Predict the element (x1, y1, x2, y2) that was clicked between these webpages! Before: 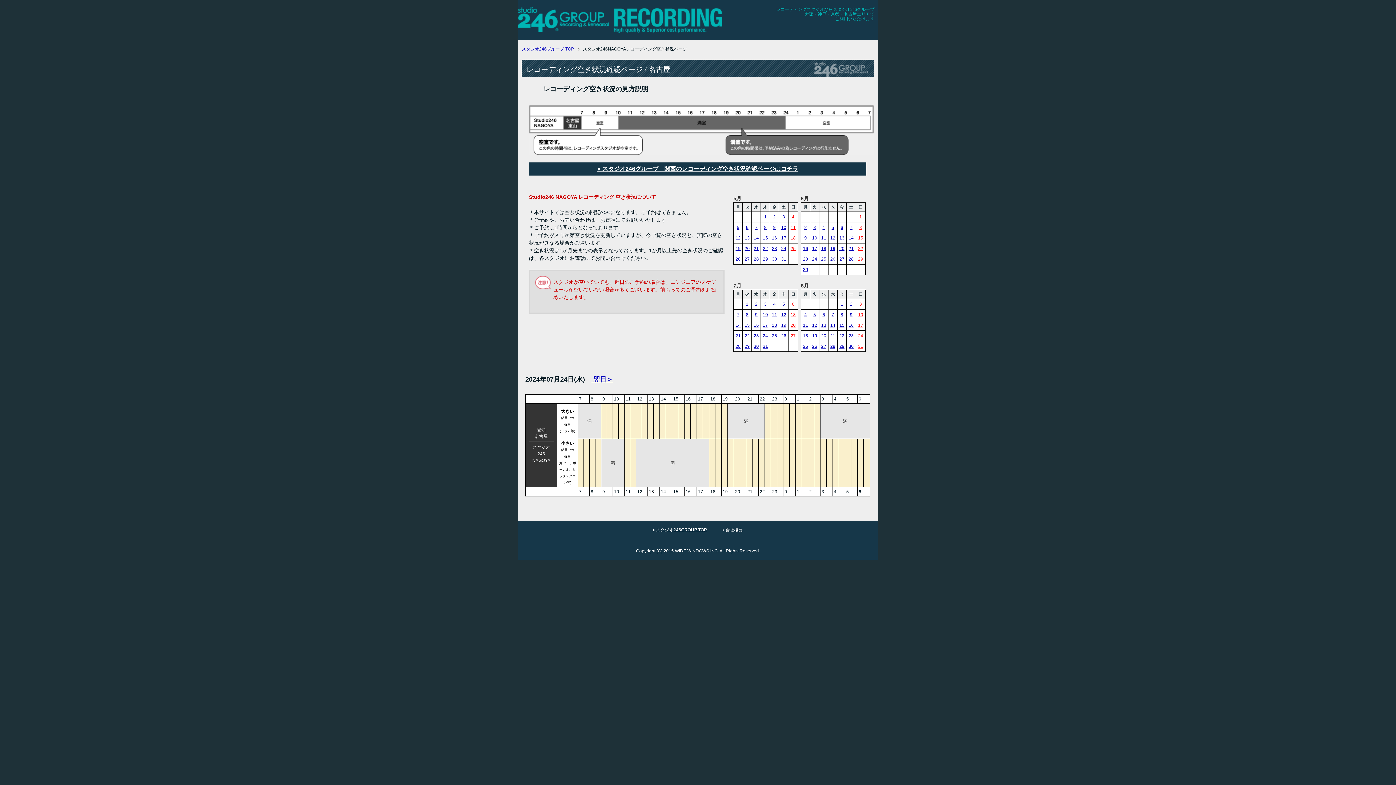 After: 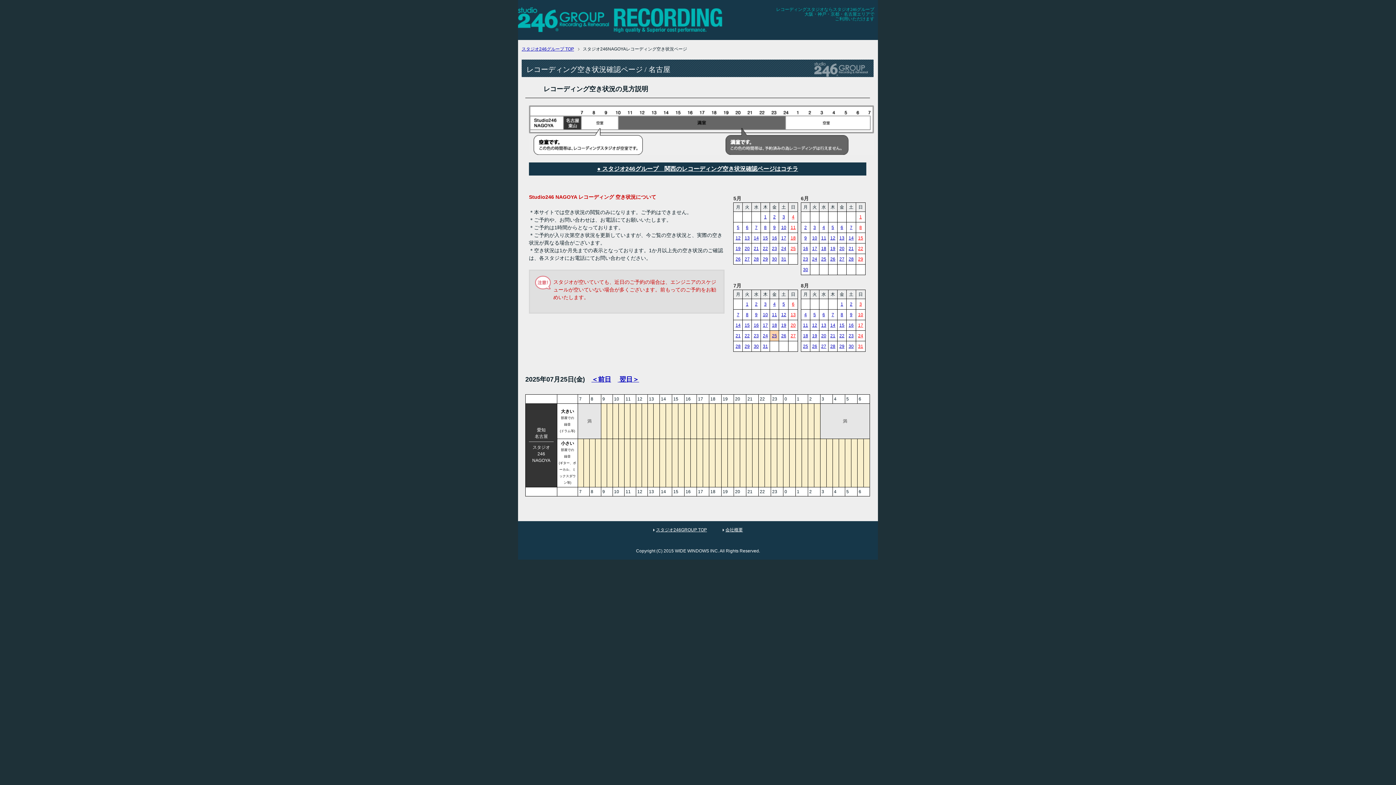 Action: bbox: (772, 333, 777, 338) label: 25